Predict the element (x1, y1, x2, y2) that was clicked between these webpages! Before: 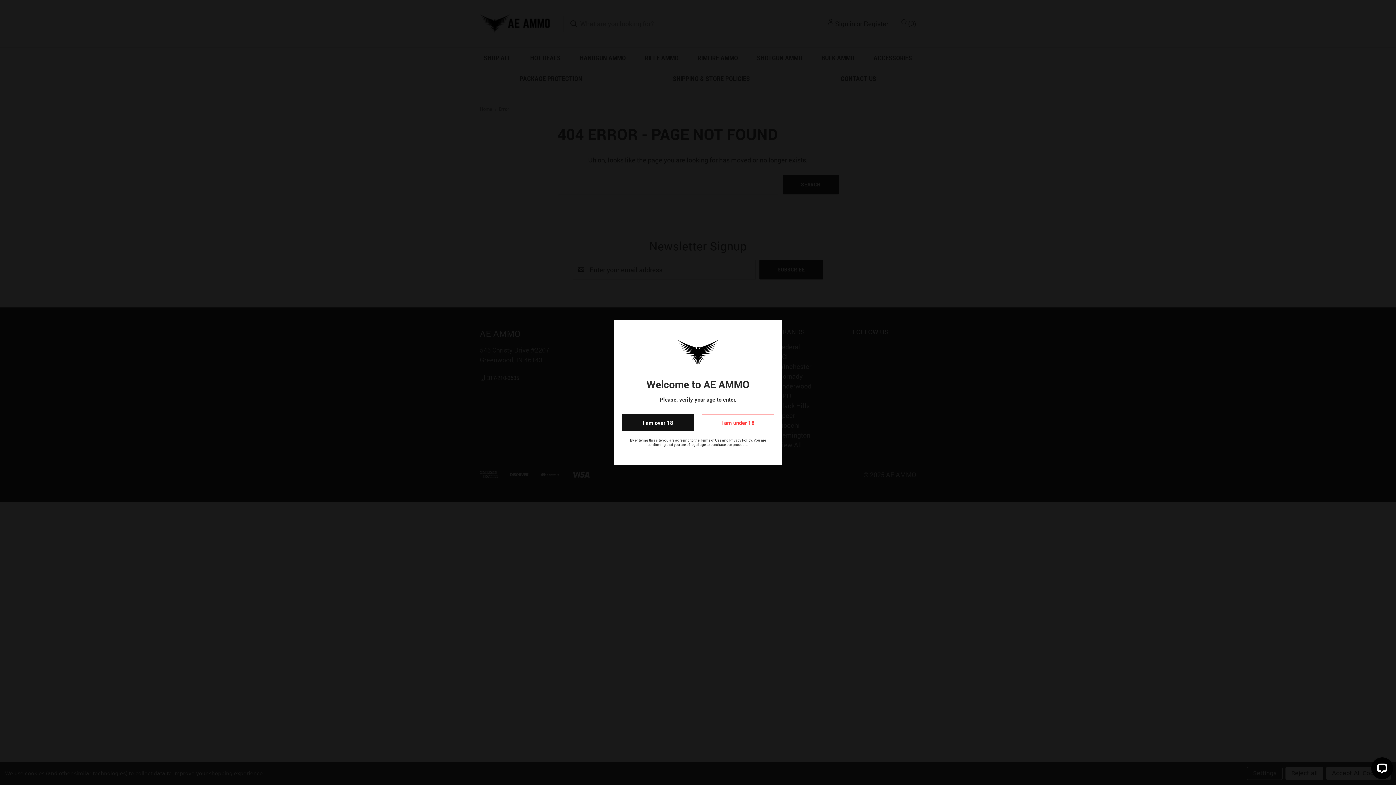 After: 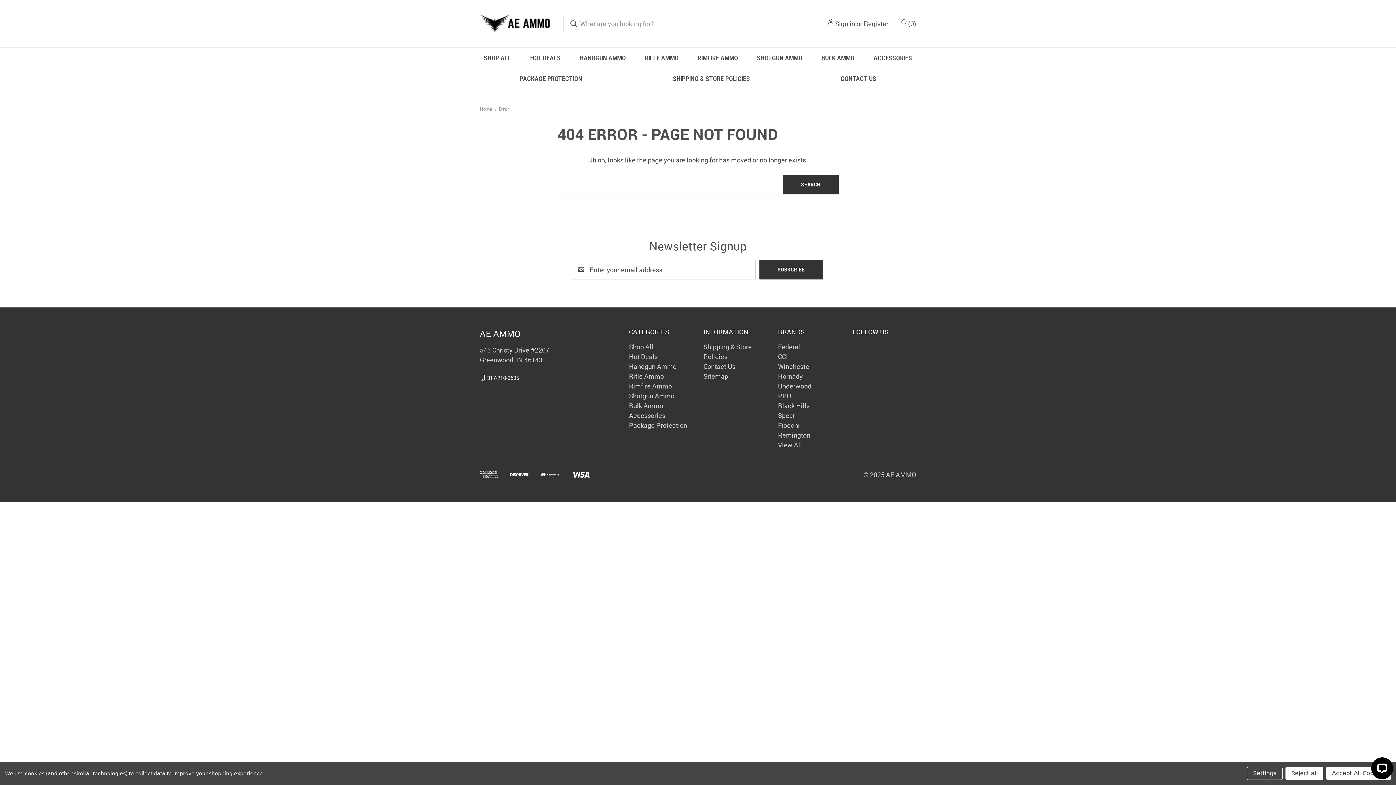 Action: label: I am over 18 bbox: (621, 414, 694, 431)